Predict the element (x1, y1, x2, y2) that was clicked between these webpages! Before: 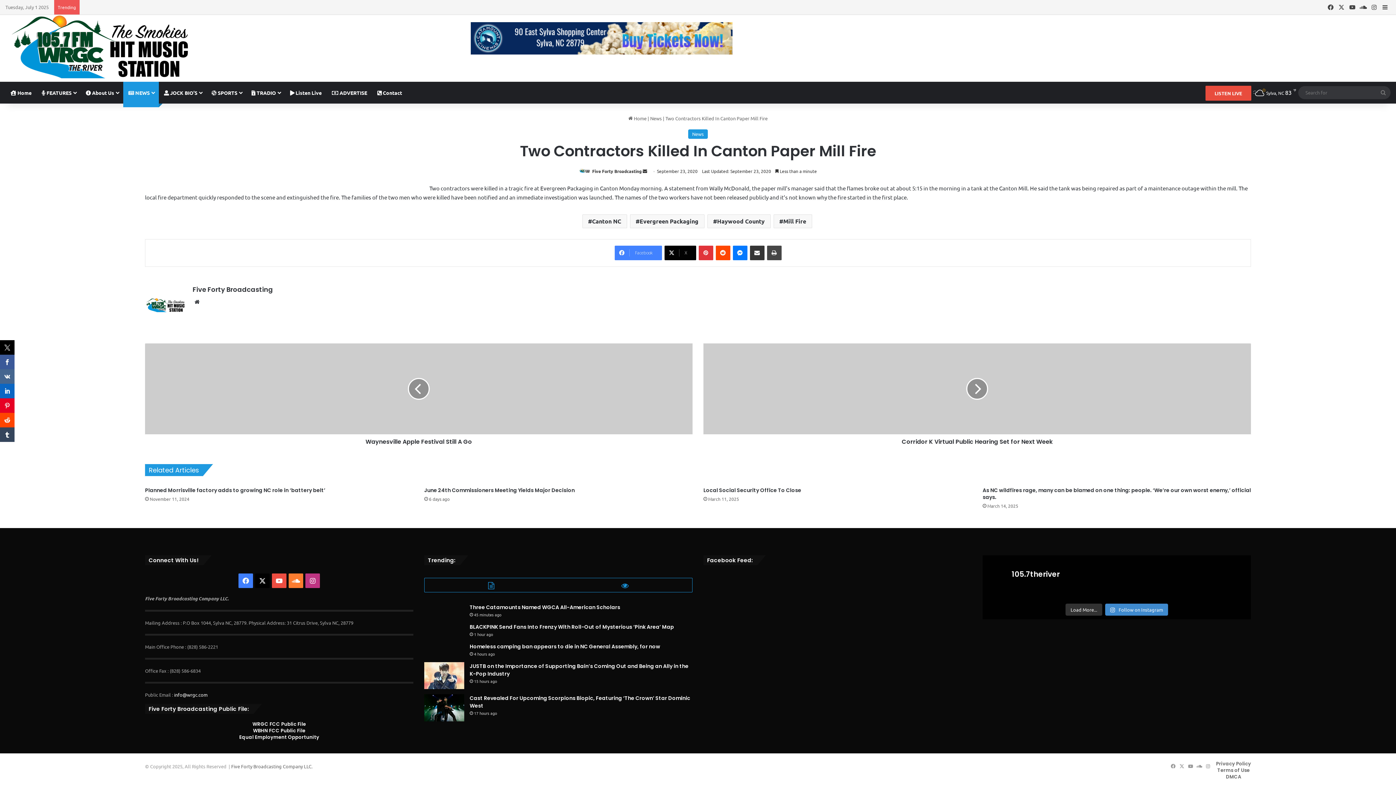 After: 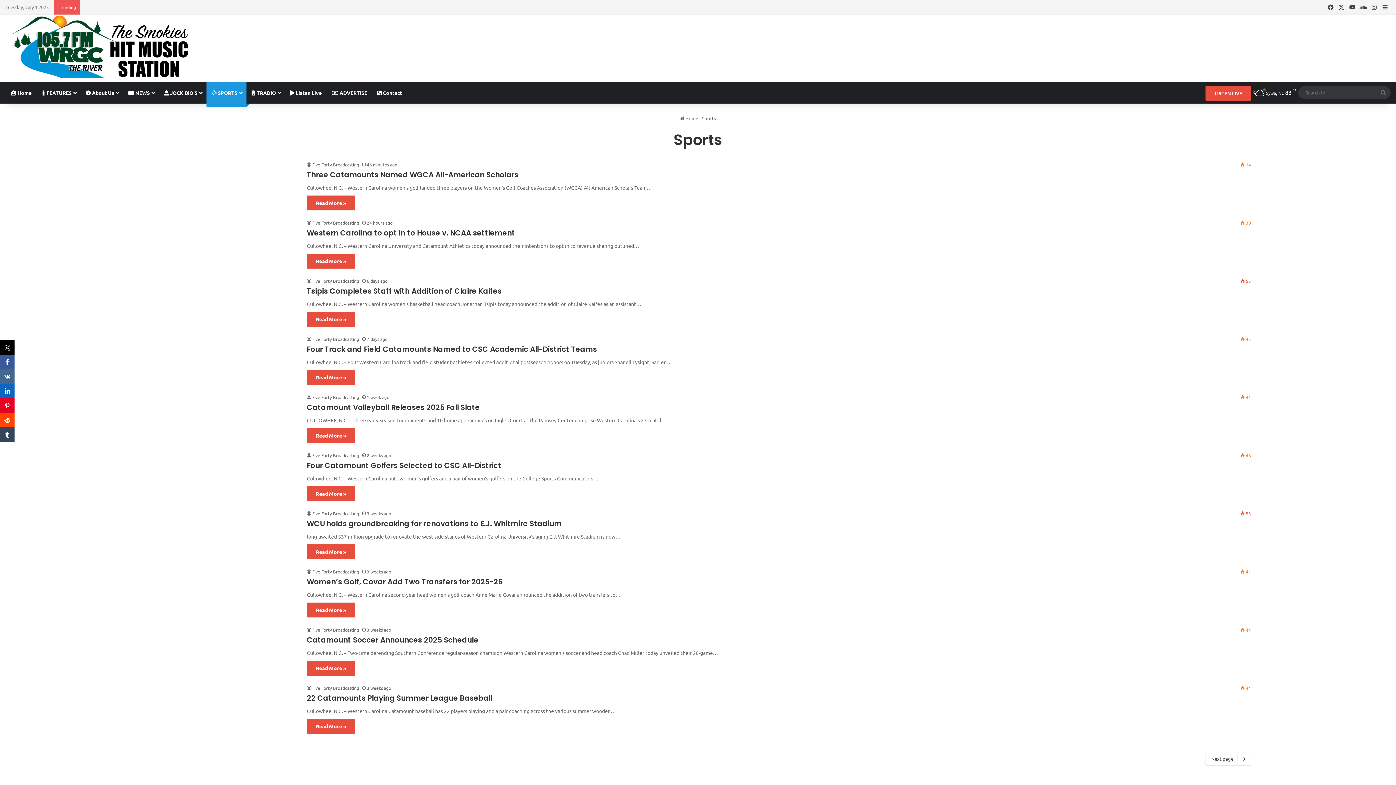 Action: bbox: (206, 81, 246, 103) label:  SPORTS